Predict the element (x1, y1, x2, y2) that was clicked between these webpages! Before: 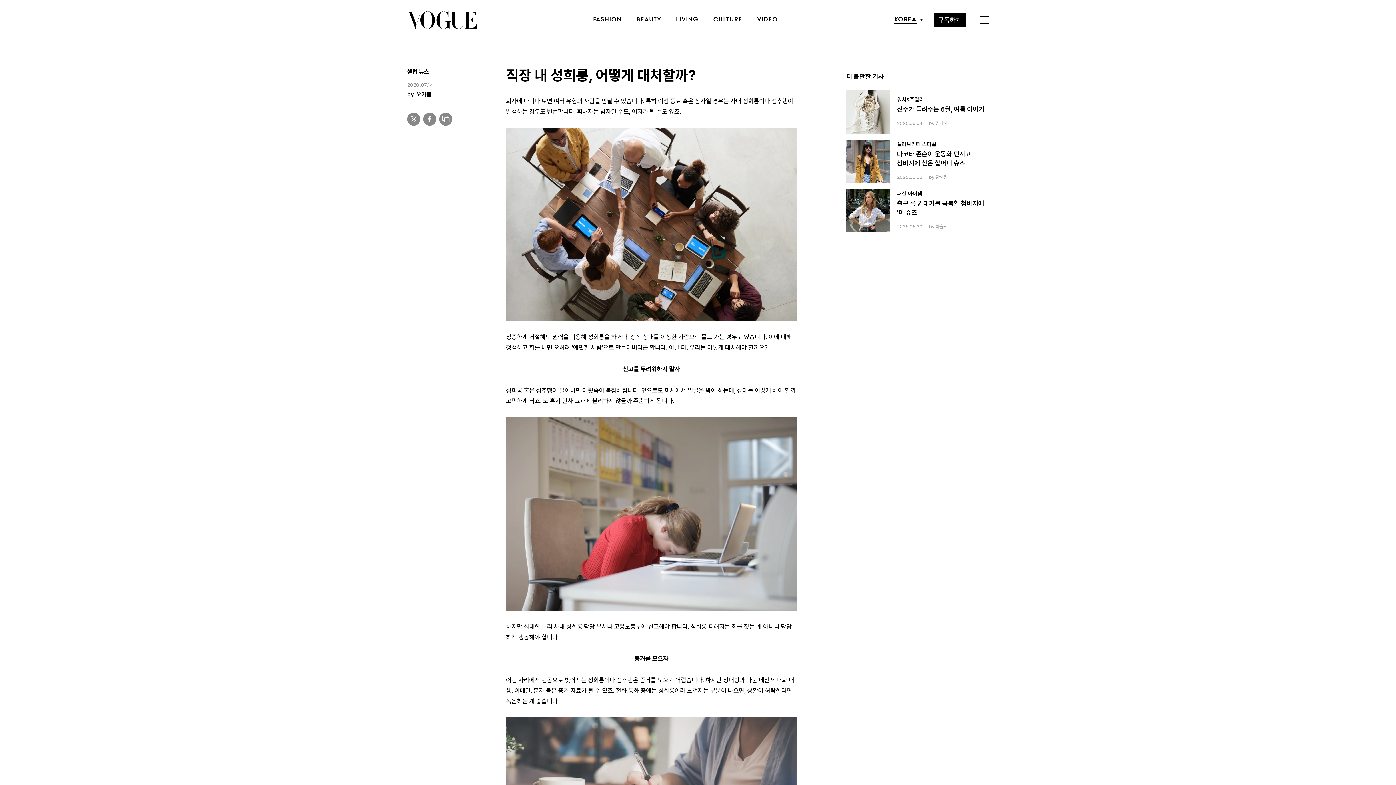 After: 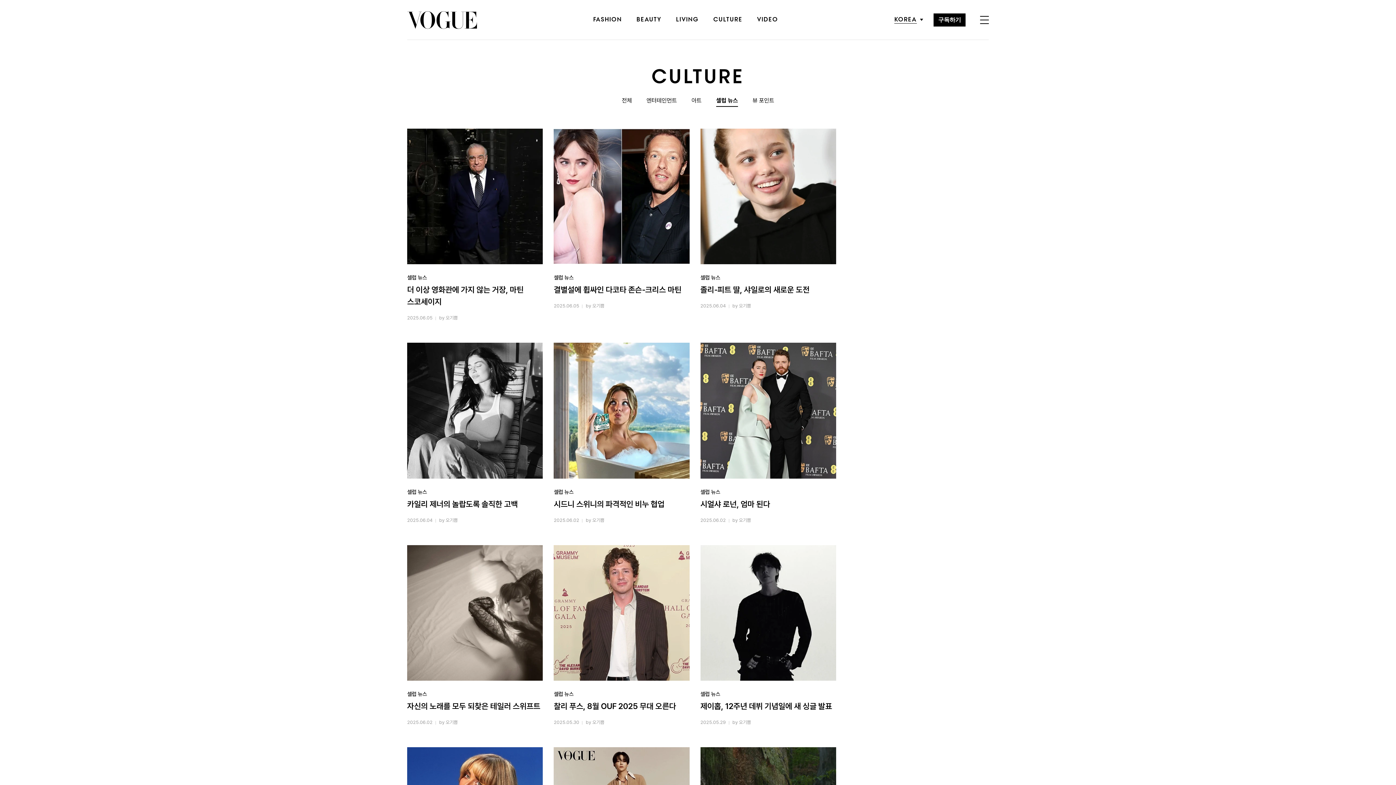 Action: label: 셀럽 뉴스 bbox: (407, 68, 429, 75)